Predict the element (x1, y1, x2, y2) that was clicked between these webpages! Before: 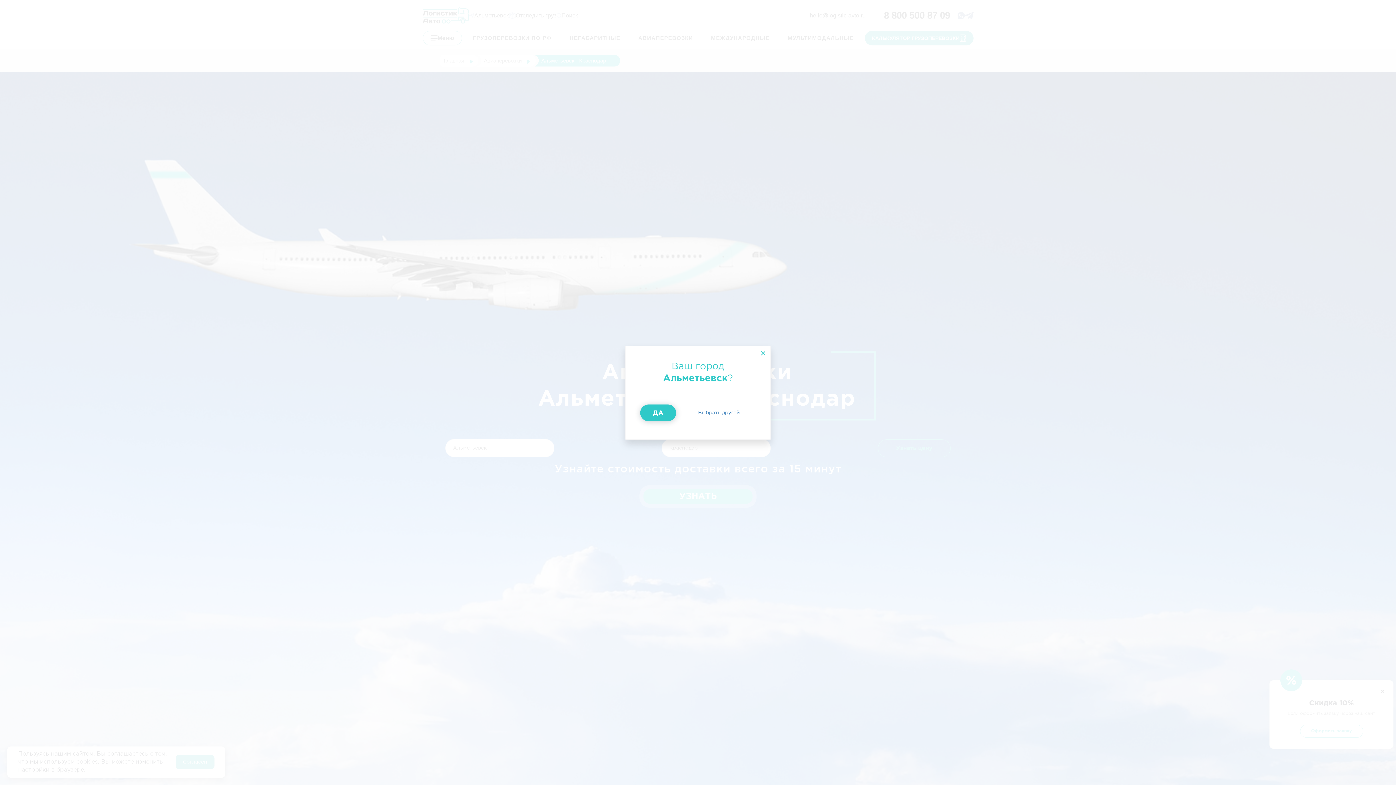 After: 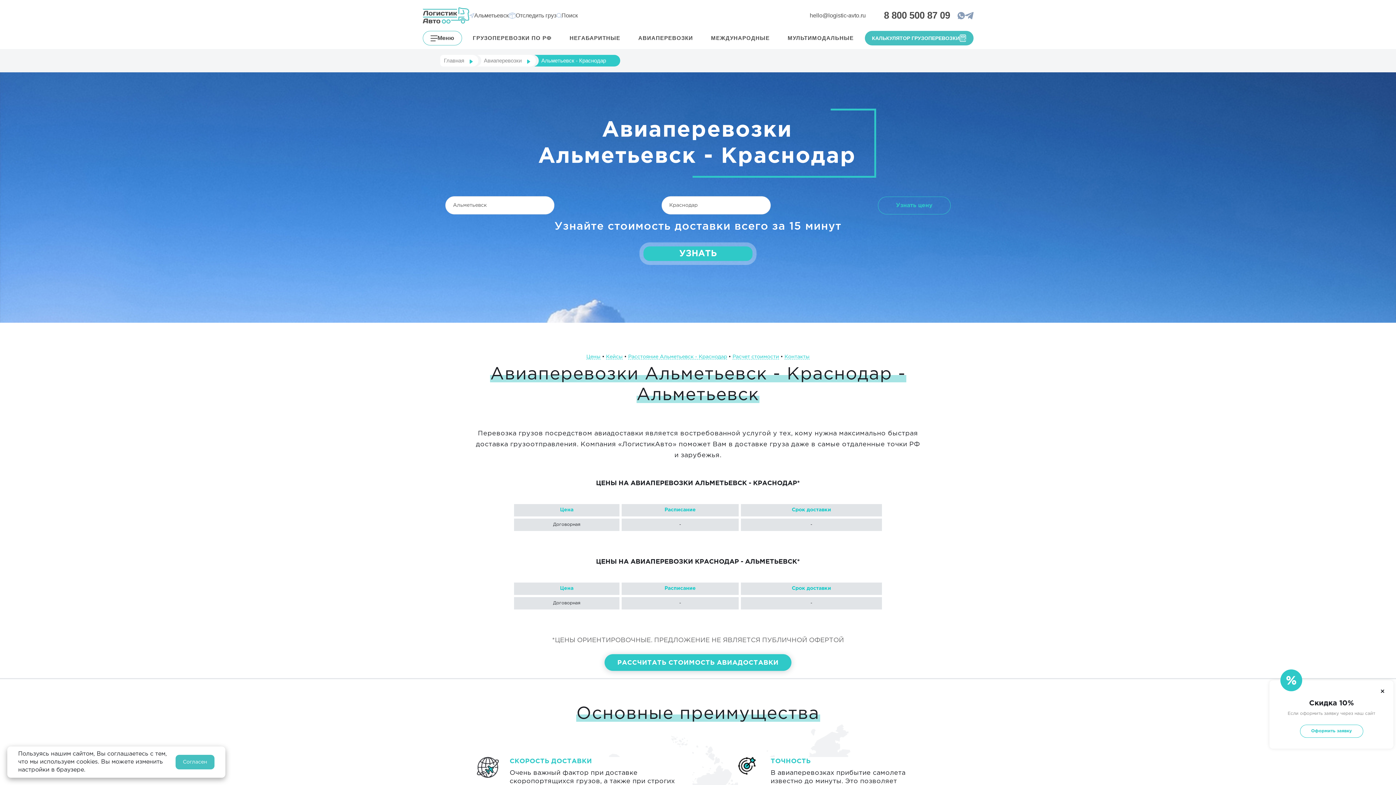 Action: label: ДА bbox: (640, 404, 676, 421)